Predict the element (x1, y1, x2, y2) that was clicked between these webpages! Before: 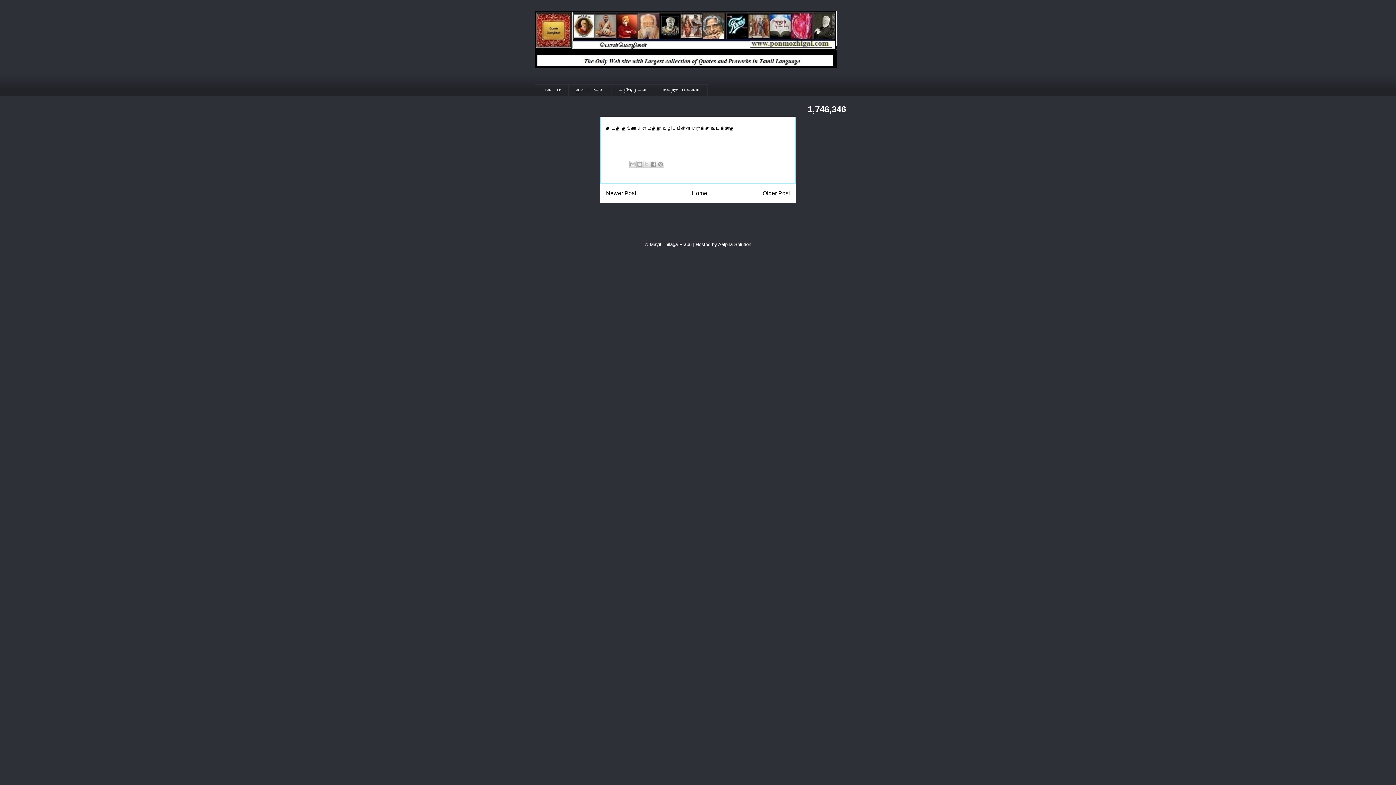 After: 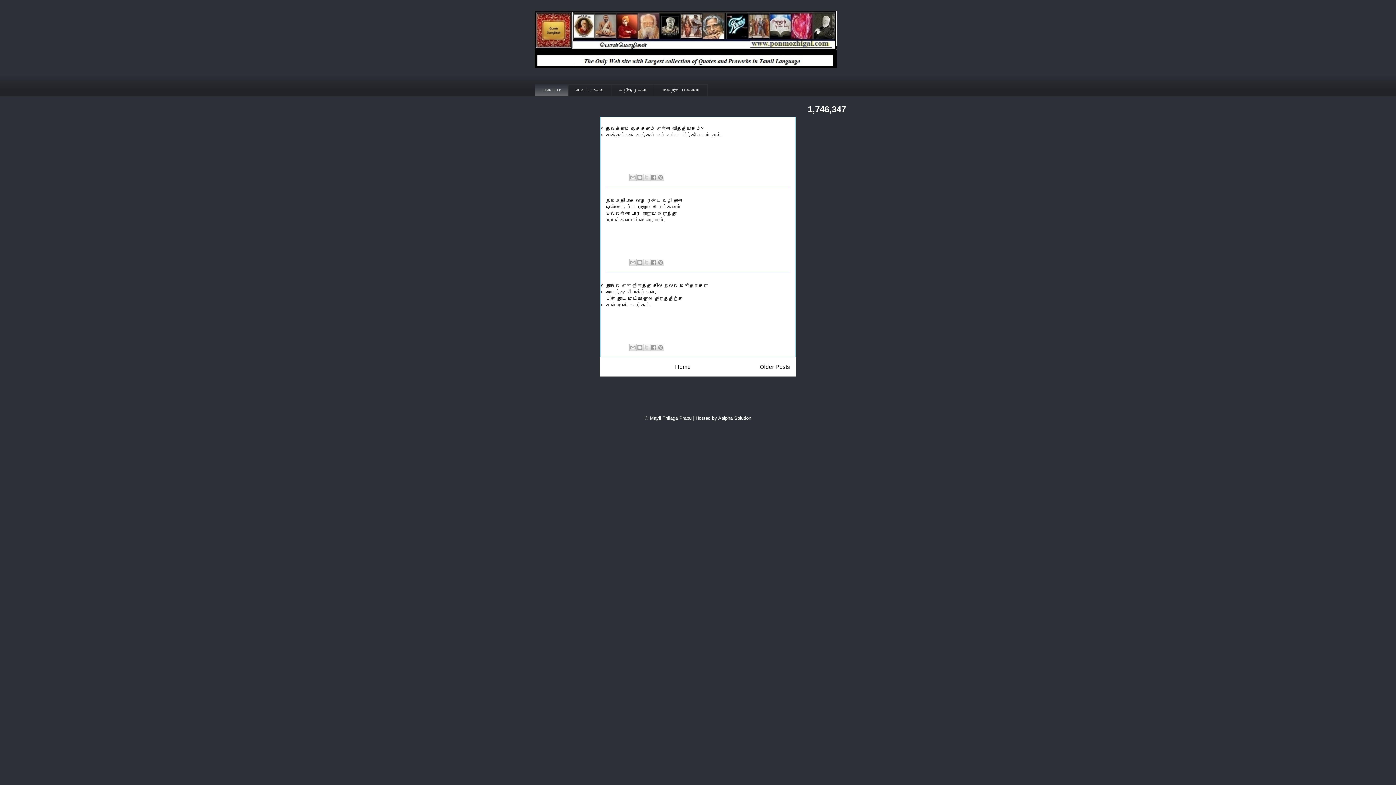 Action: bbox: (534, 84, 568, 96) label: முகப்பு